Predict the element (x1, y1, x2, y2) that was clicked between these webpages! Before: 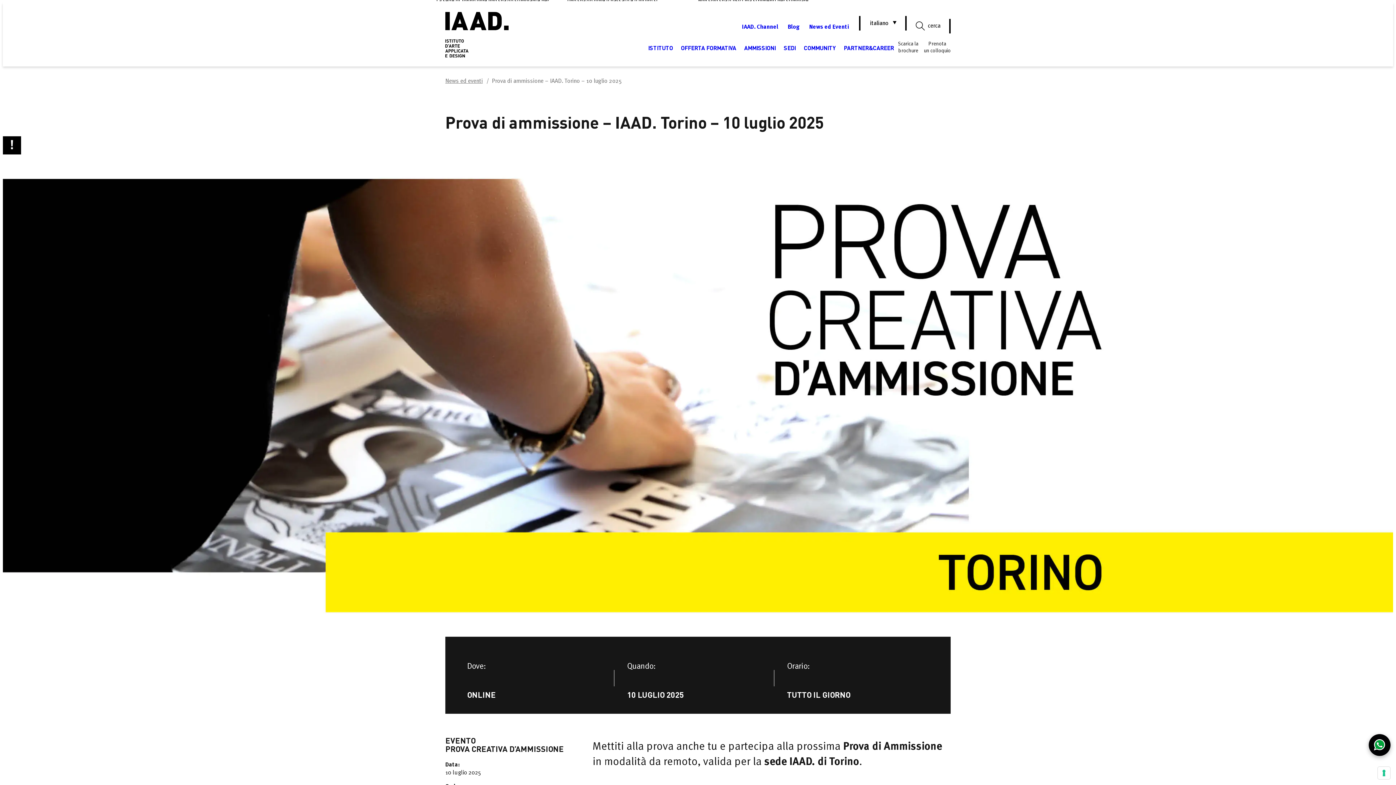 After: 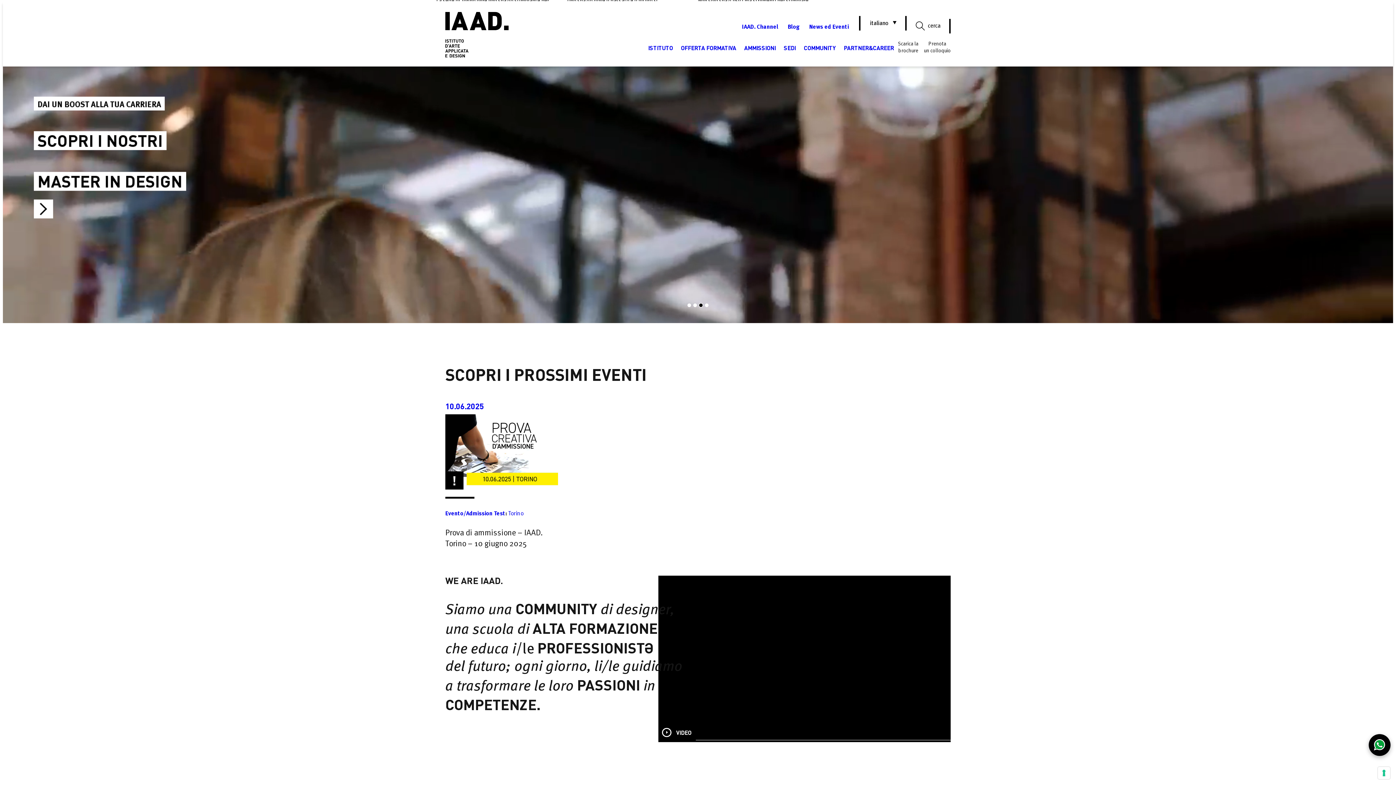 Action: bbox: (445, 12, 508, 57)